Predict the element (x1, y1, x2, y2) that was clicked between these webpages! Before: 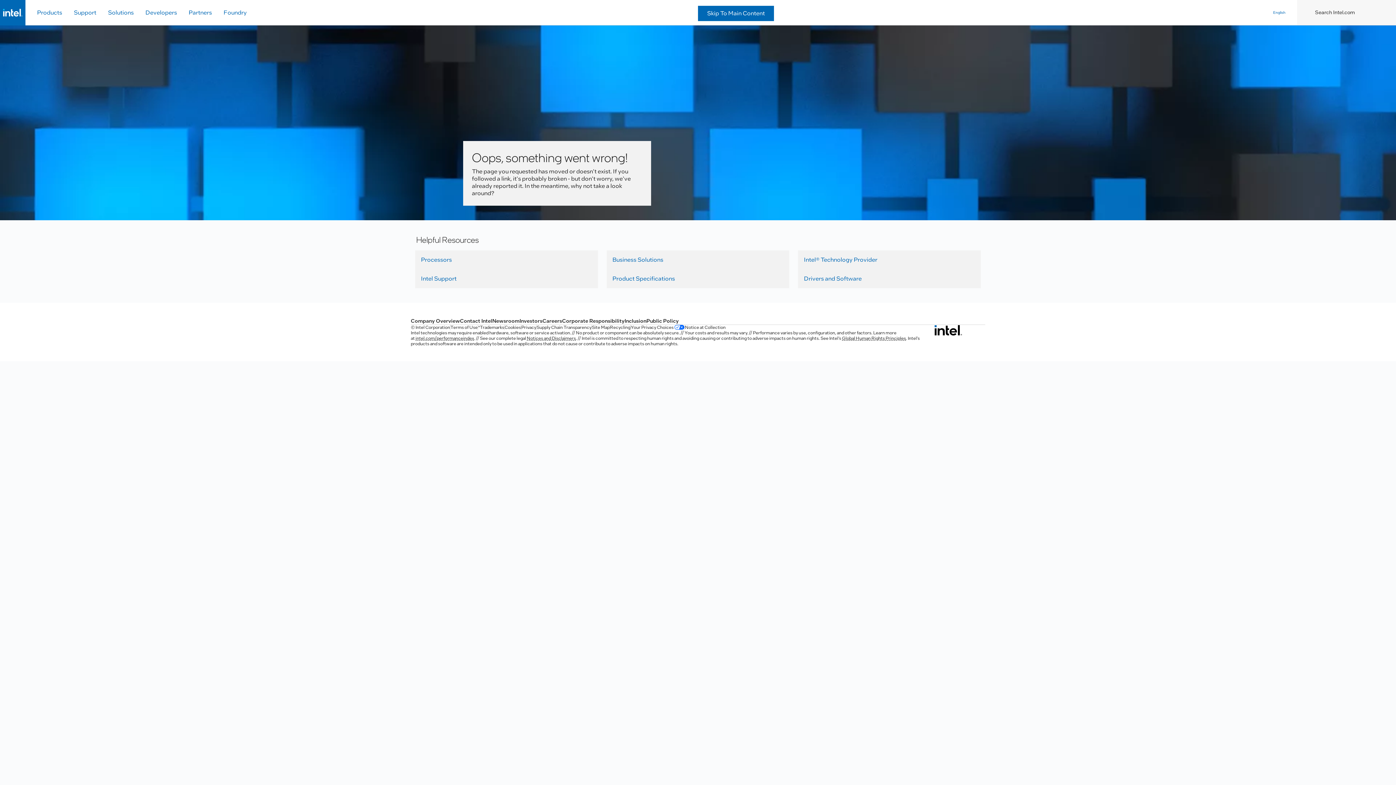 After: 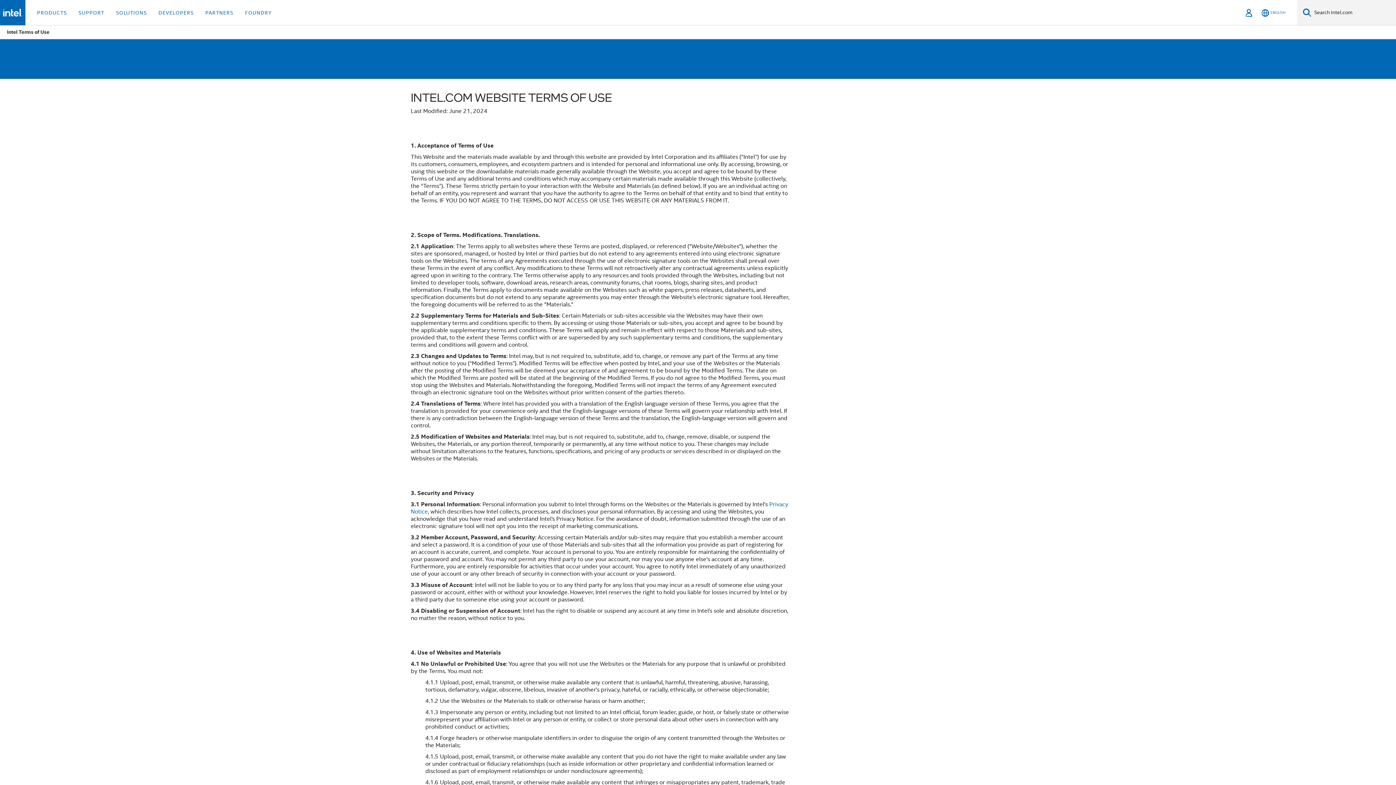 Action: bbox: (450, 325, 477, 330) label: Terms of Use